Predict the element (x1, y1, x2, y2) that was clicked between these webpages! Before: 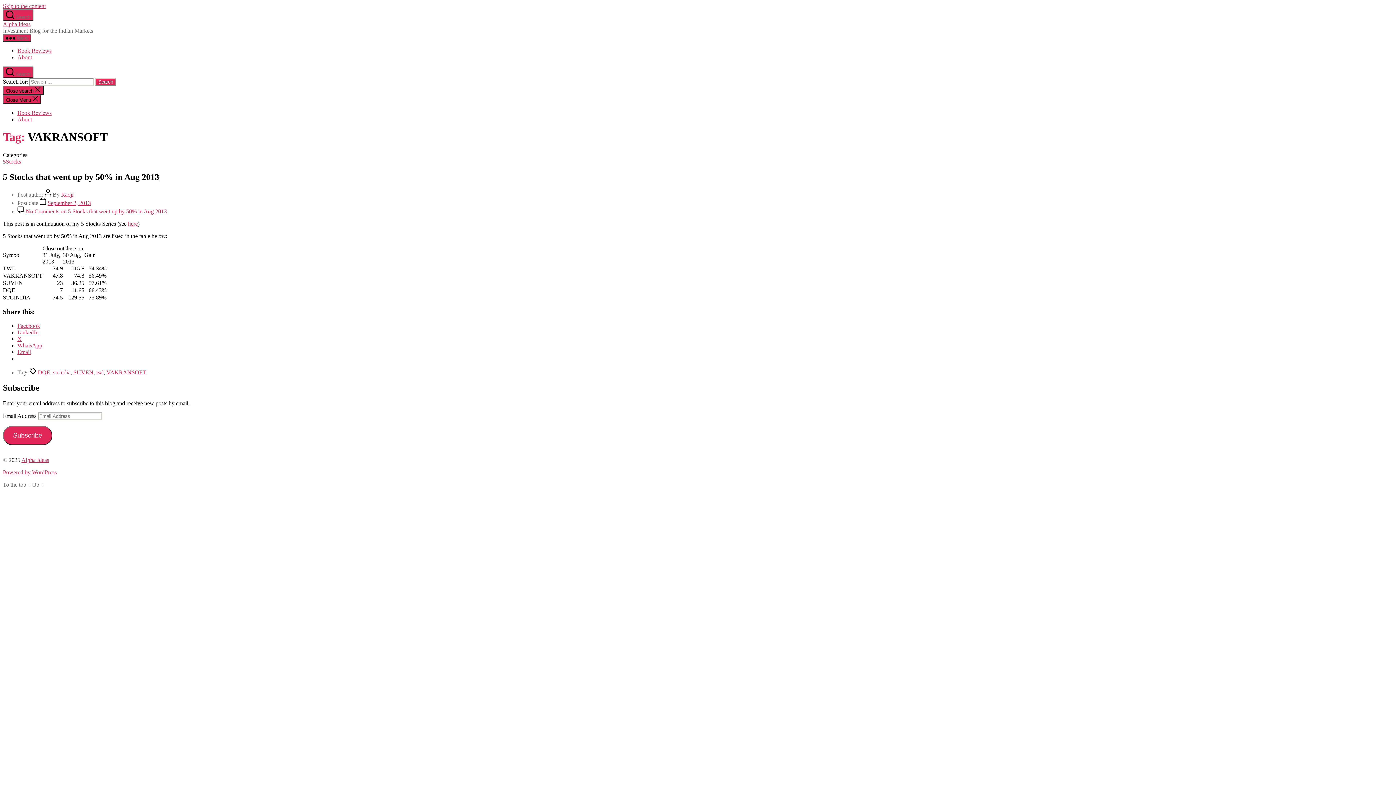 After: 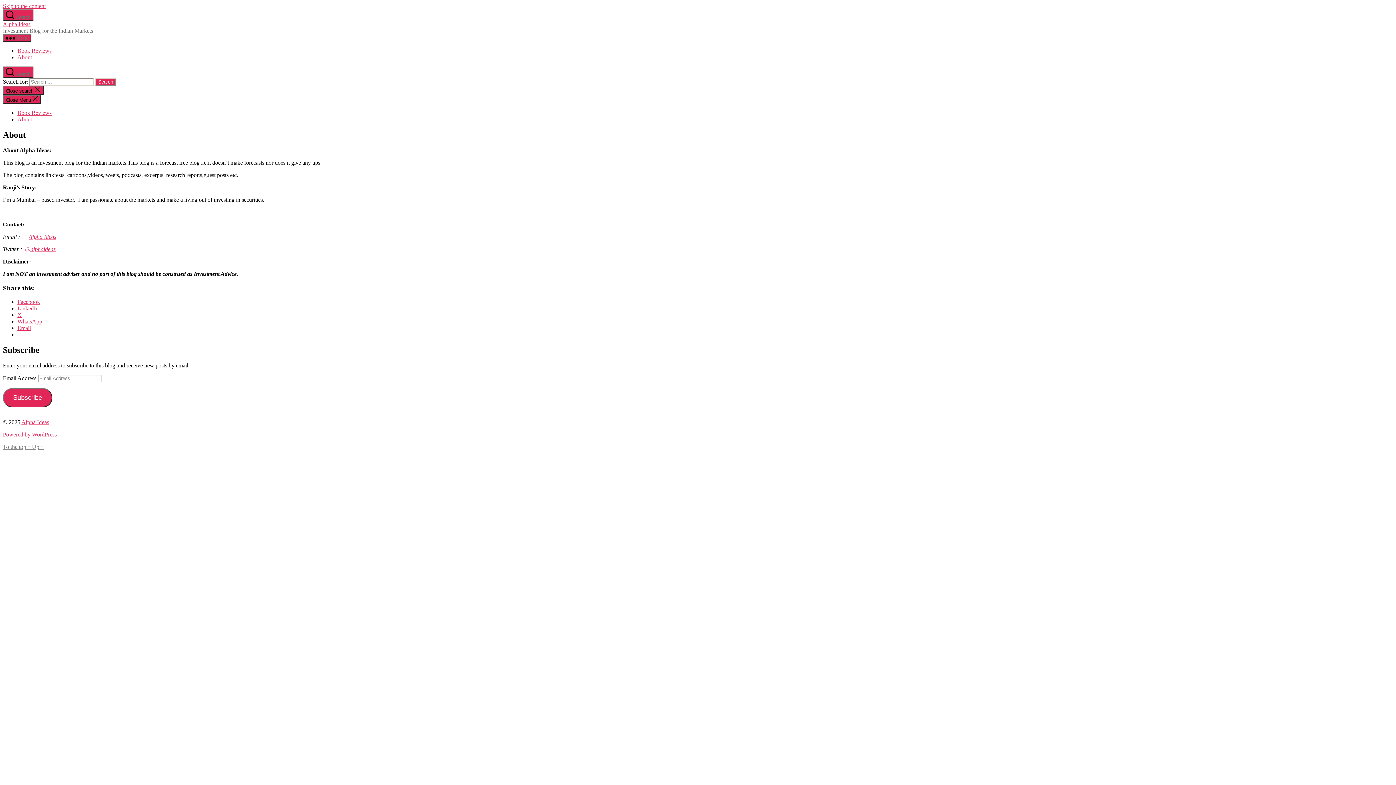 Action: label: About bbox: (17, 116, 32, 122)